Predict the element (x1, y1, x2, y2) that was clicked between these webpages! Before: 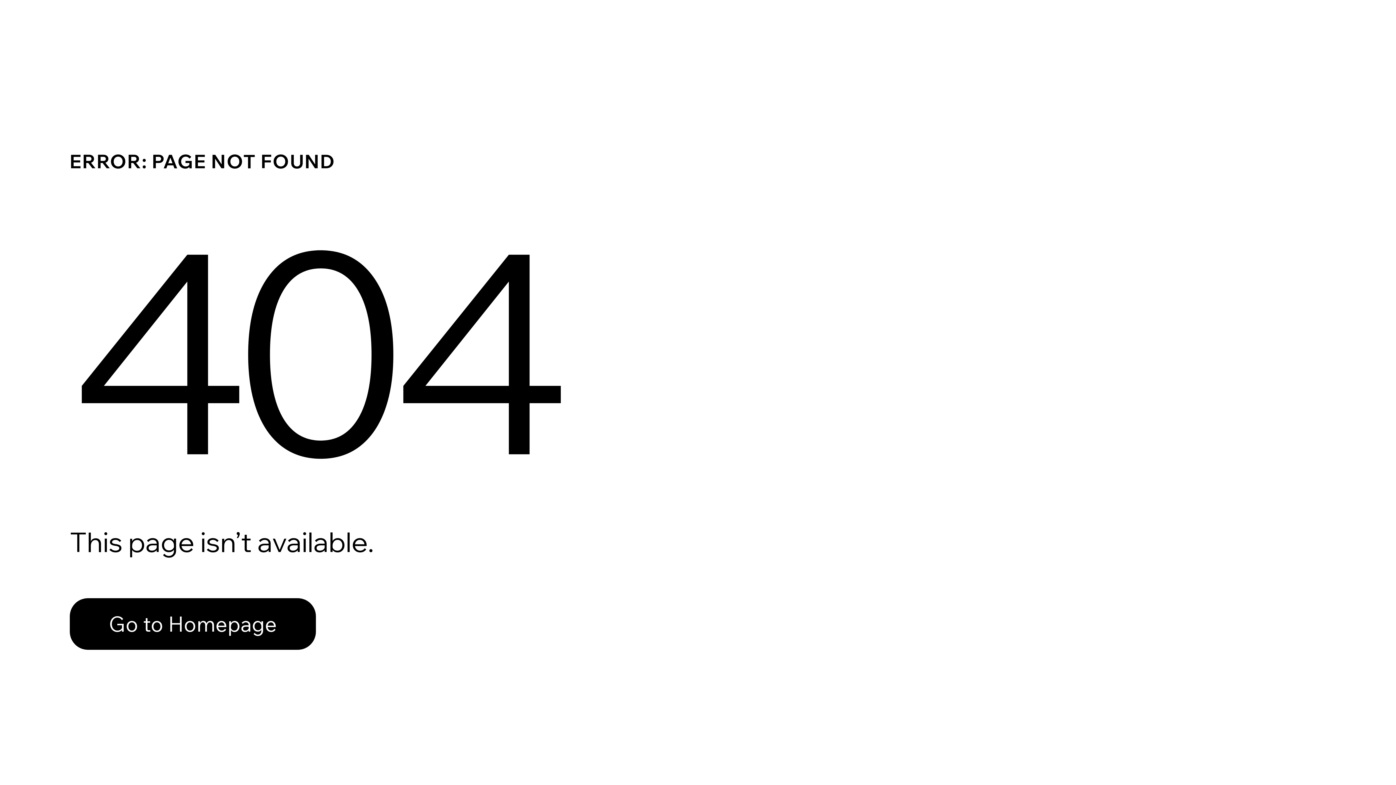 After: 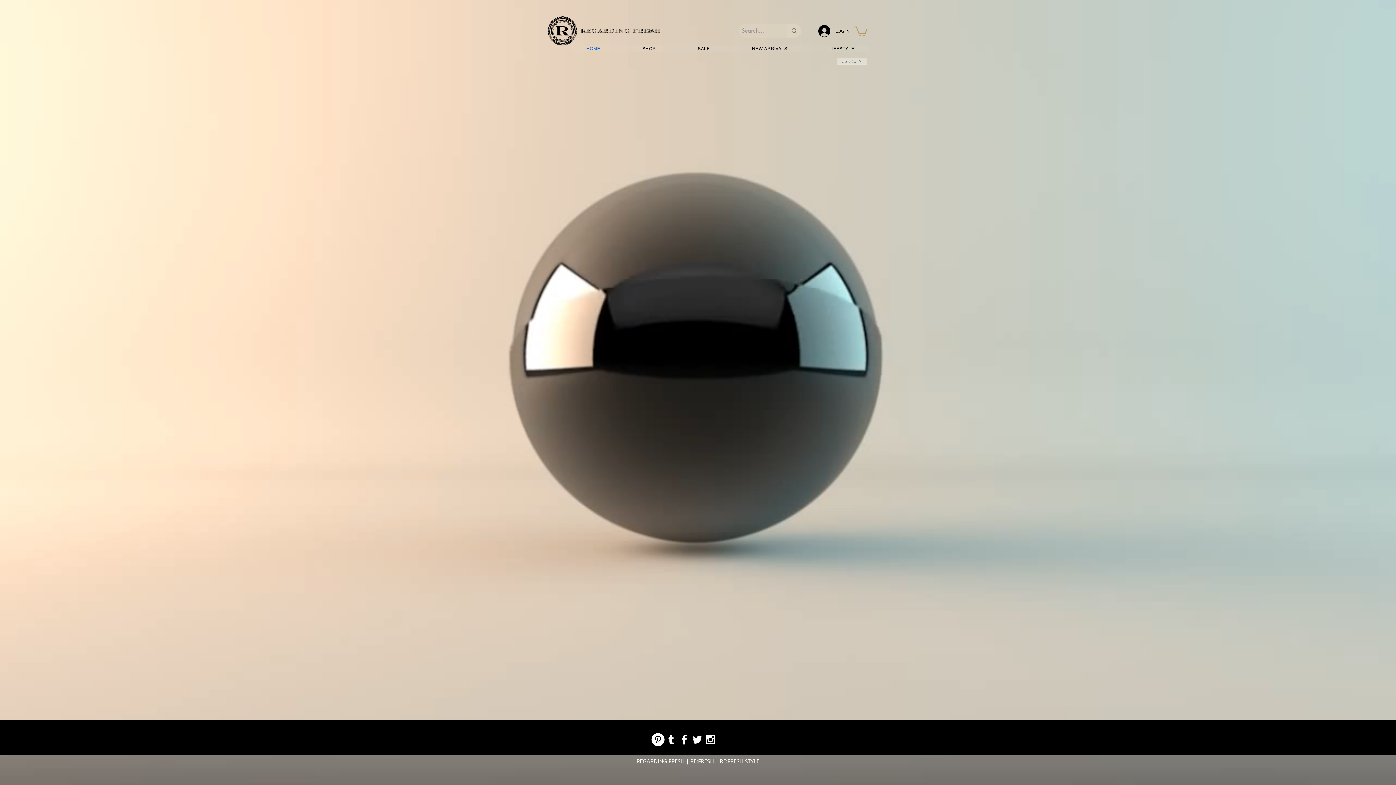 Action: label: Go to Homepage bbox: (69, 582, 768, 659)